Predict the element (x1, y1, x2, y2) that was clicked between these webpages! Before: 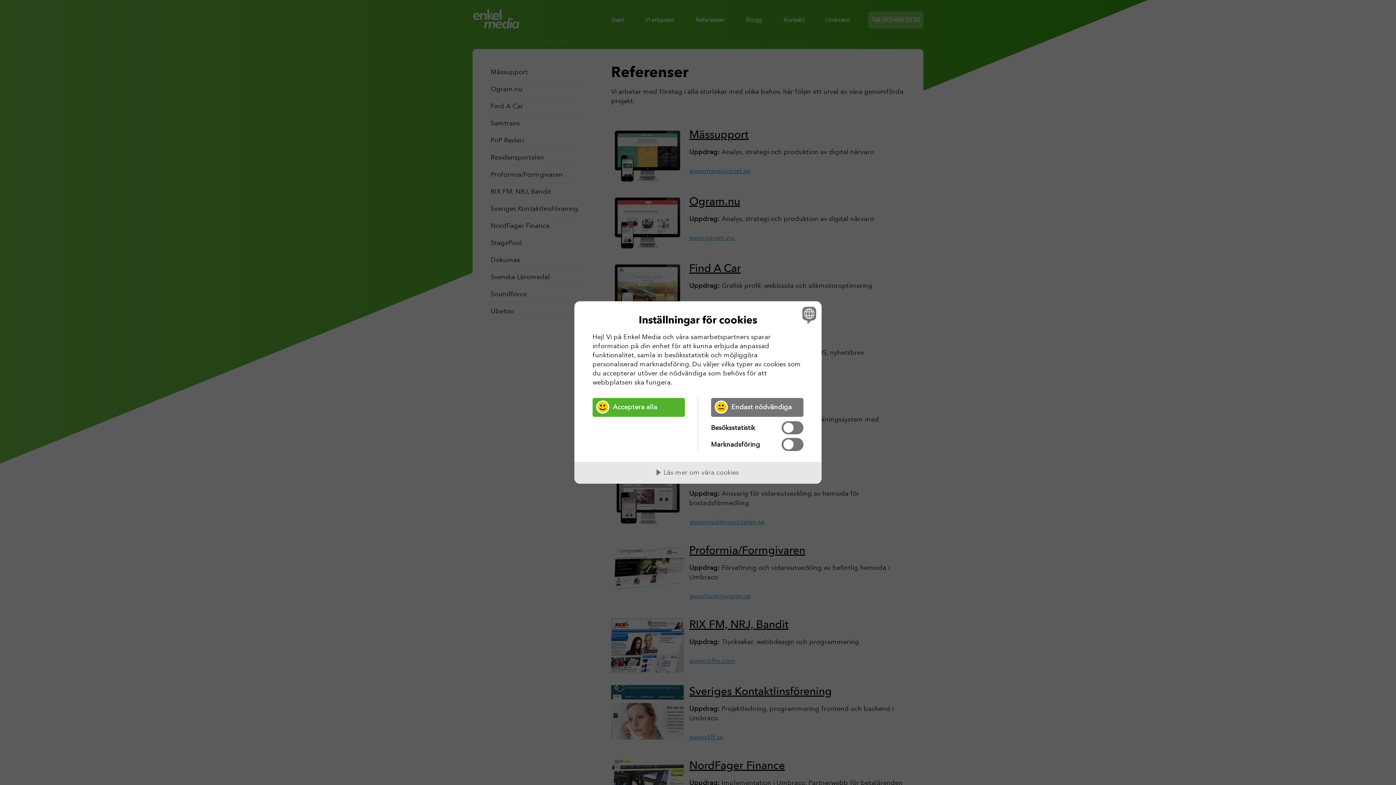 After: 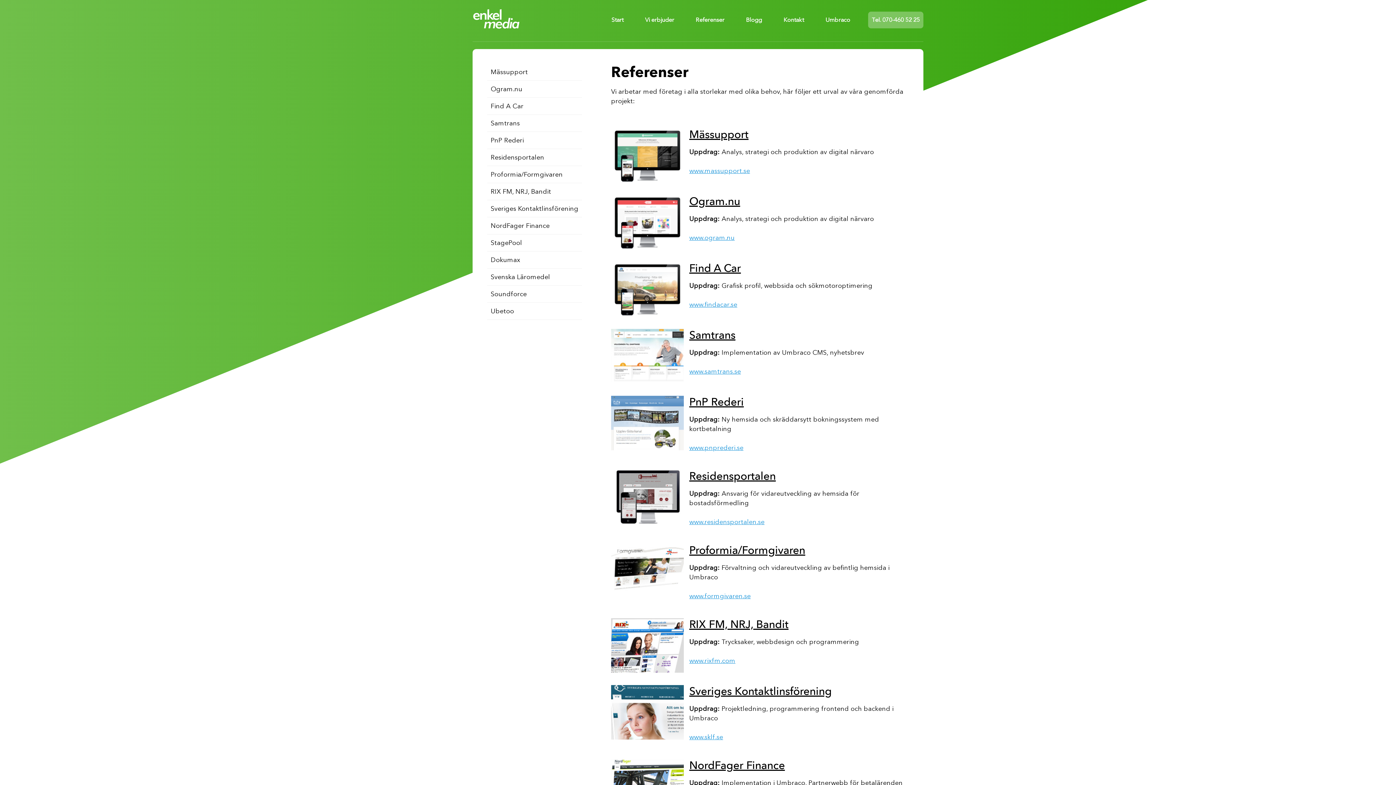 Action: bbox: (711, 398, 803, 417) label: Endast nödvändiga